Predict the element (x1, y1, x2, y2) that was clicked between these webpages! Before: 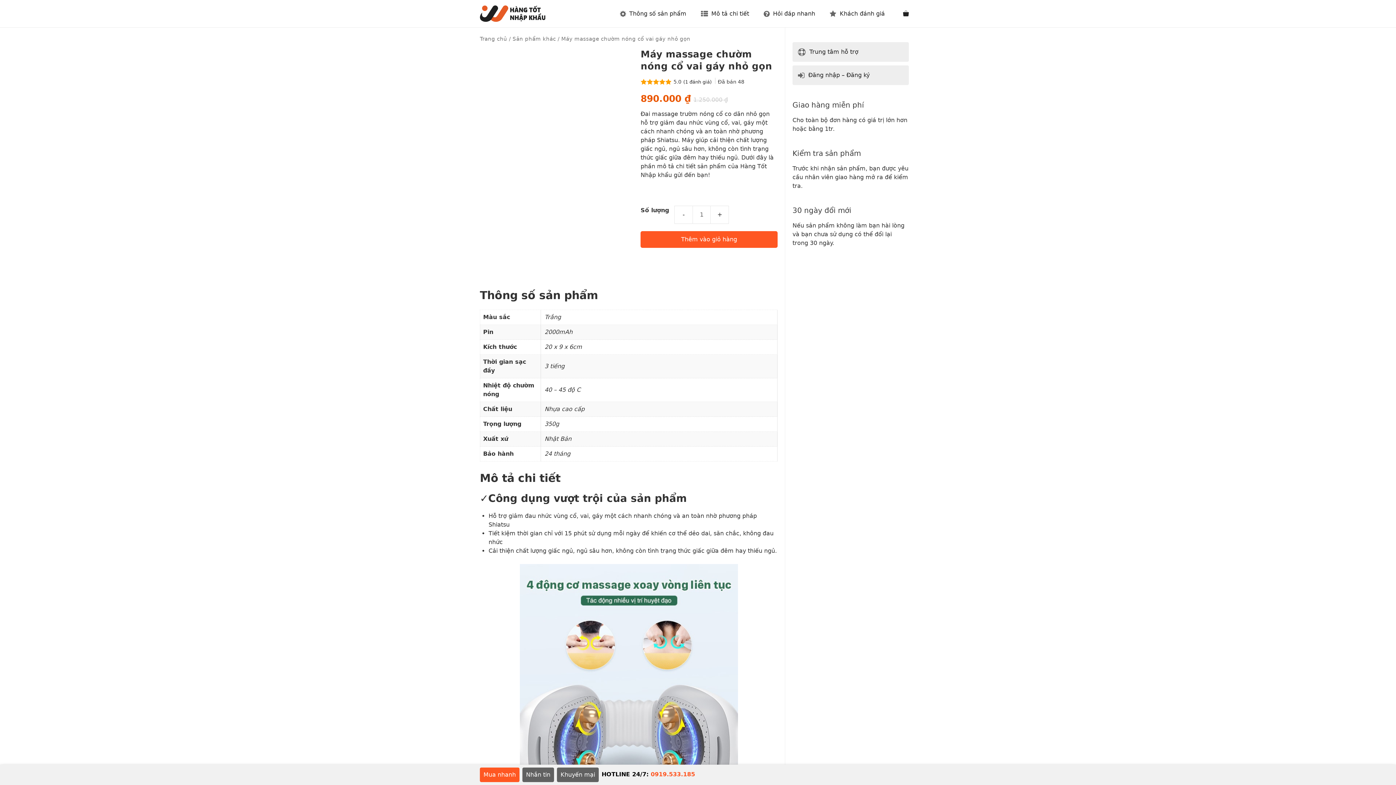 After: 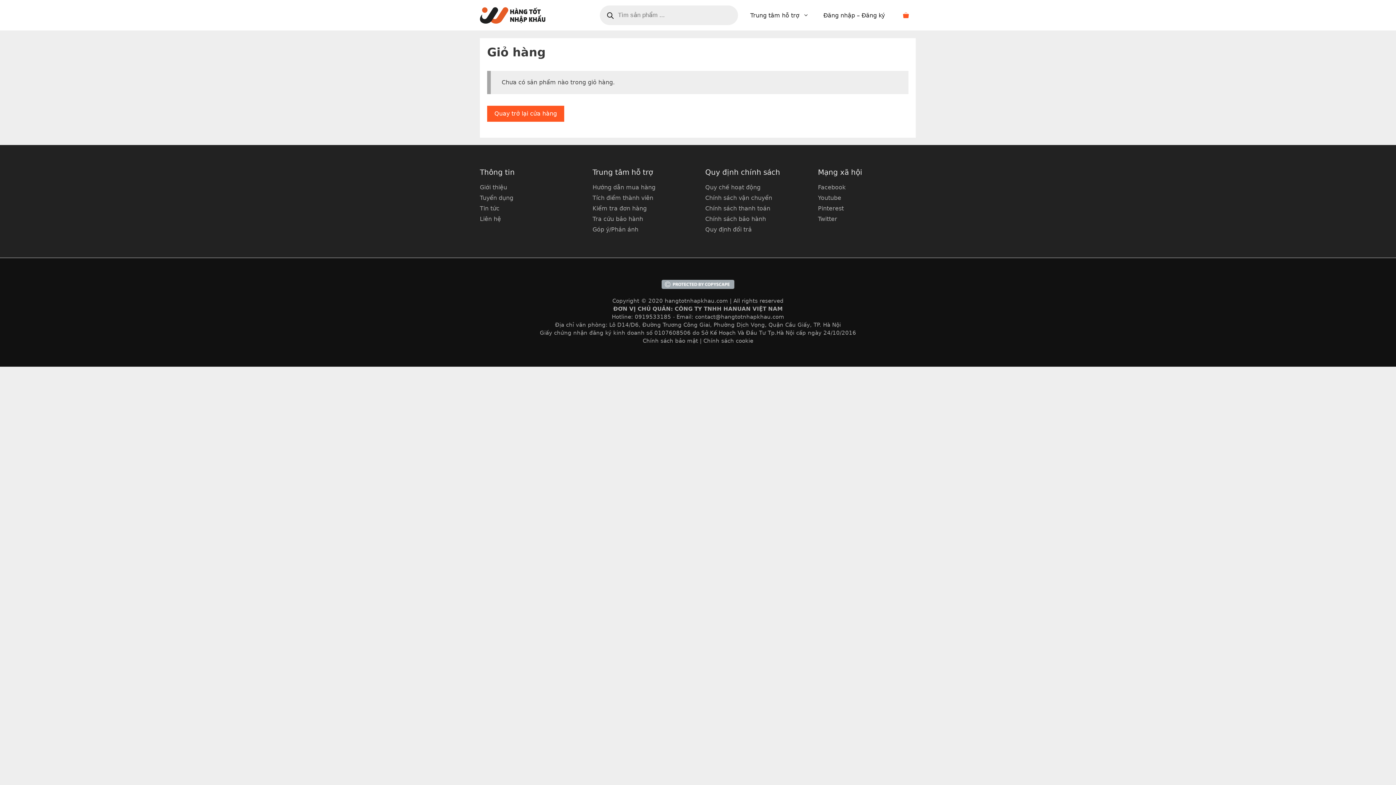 Action: bbox: (892, 1, 916, 25)